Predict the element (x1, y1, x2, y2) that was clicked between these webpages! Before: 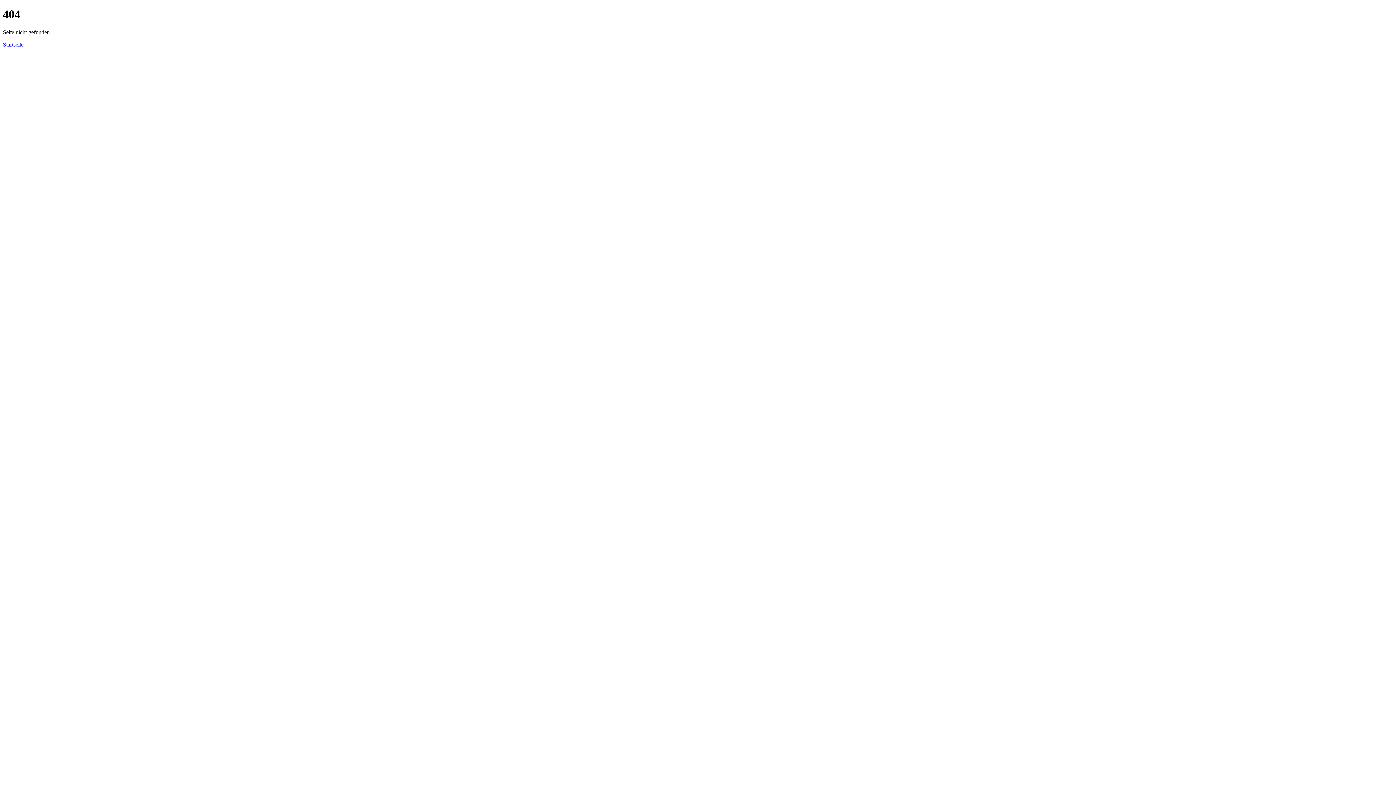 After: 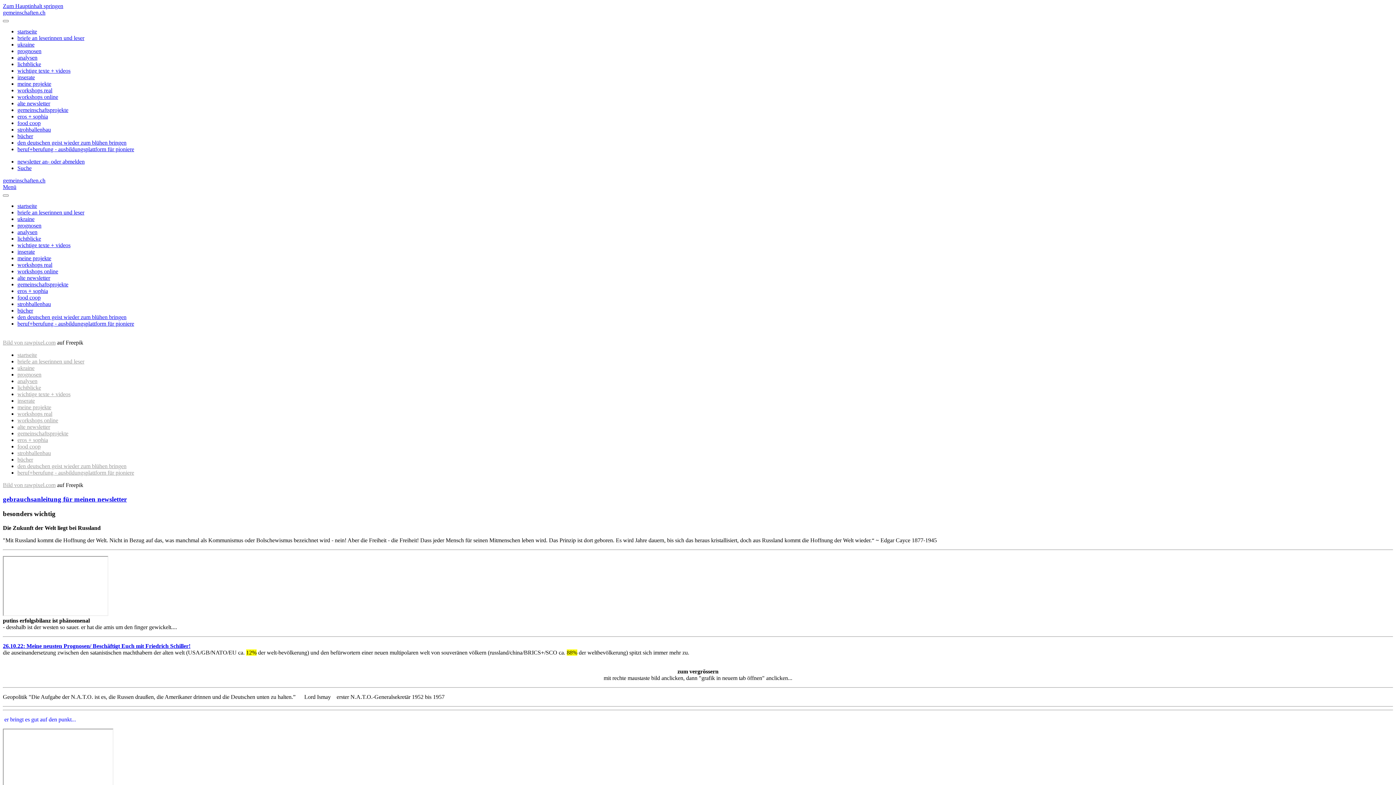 Action: bbox: (2, 41, 23, 47) label: Startseite